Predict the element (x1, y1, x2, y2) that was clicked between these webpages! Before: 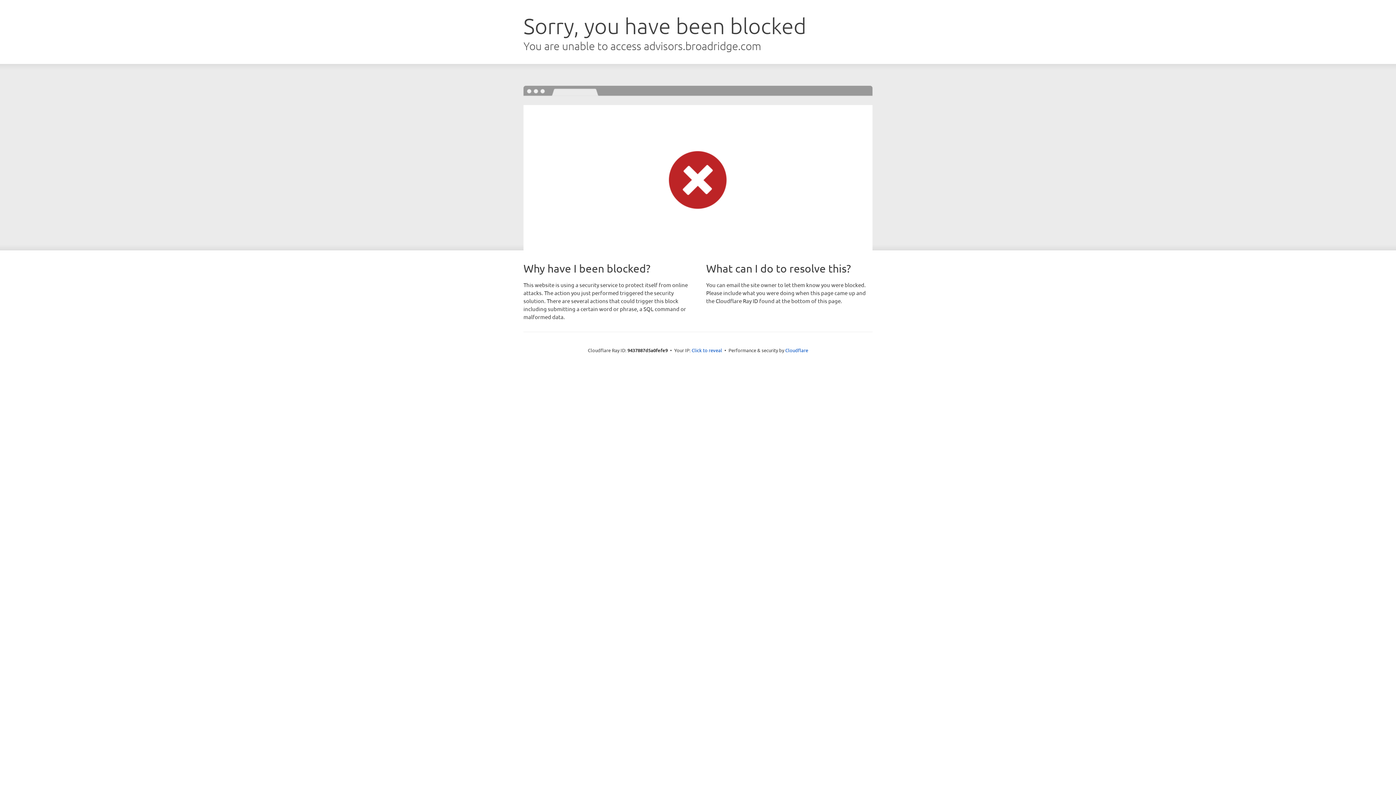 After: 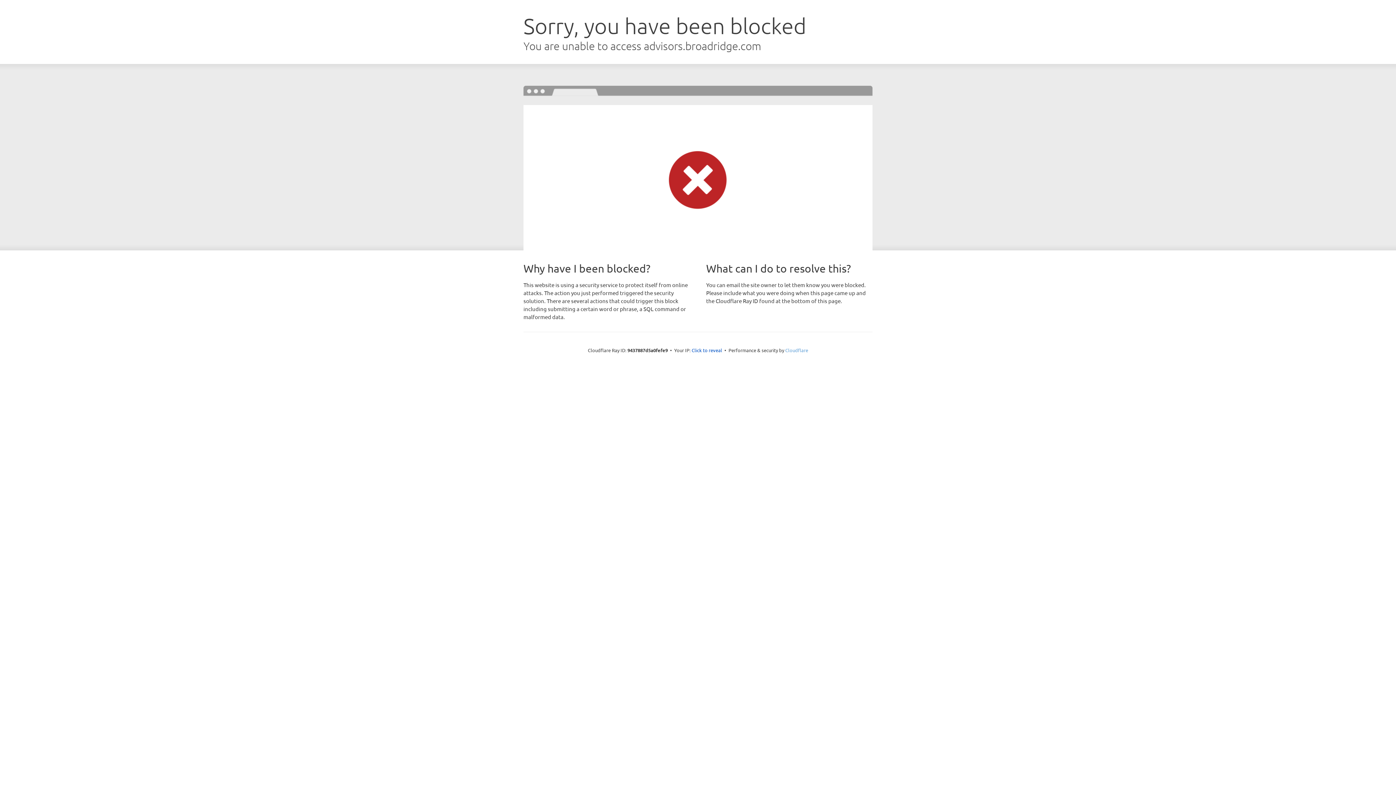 Action: label: Cloudflare bbox: (785, 347, 808, 353)